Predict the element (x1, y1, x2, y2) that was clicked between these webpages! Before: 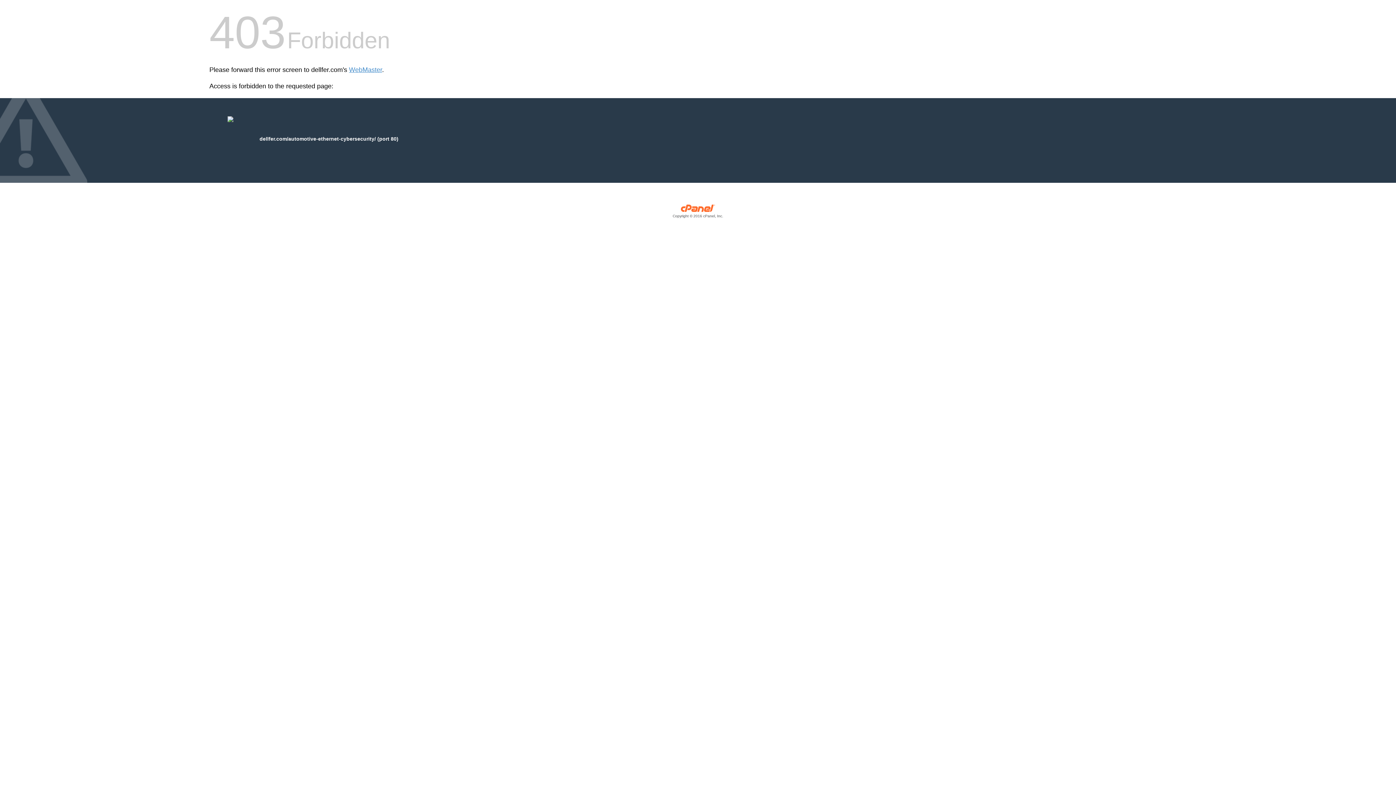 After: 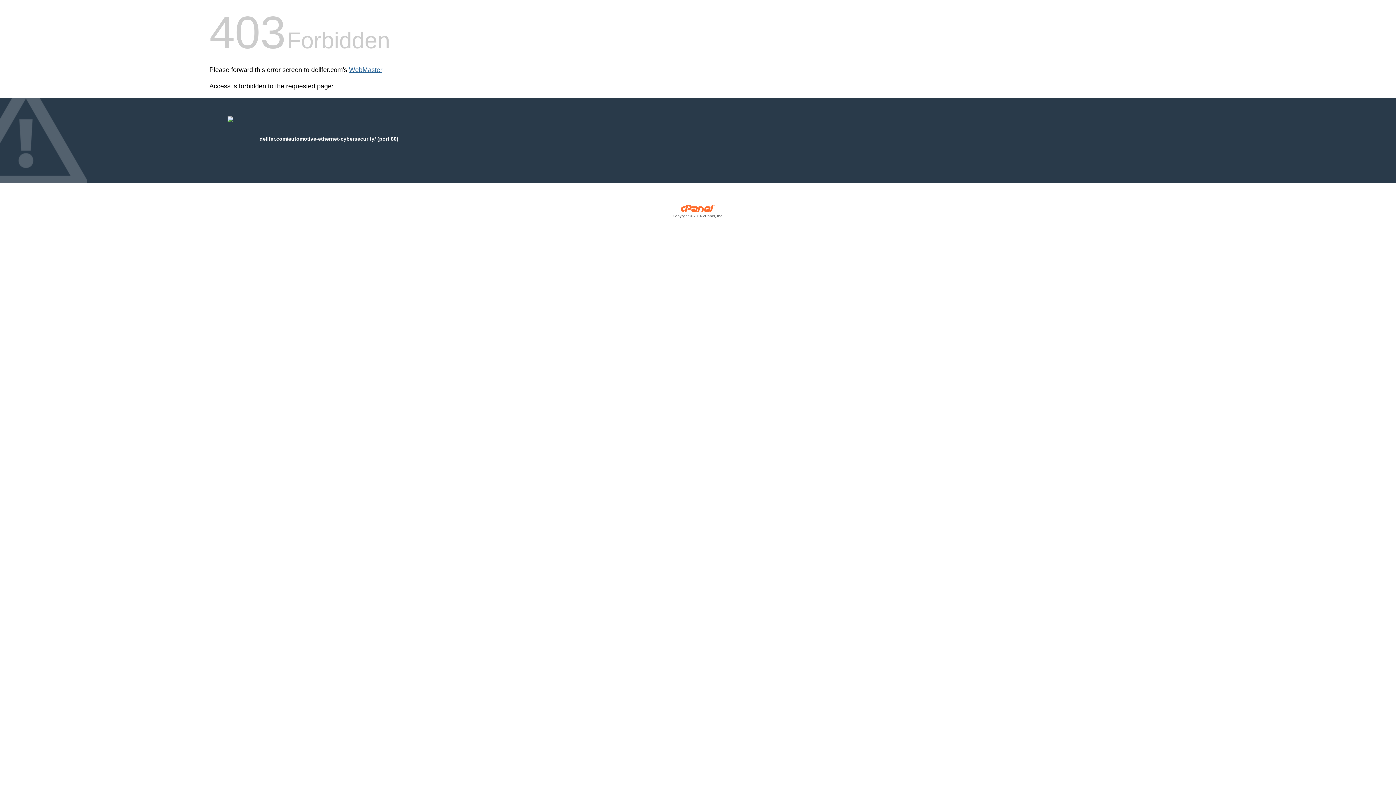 Action: label: WebMaster bbox: (349, 66, 382, 73)